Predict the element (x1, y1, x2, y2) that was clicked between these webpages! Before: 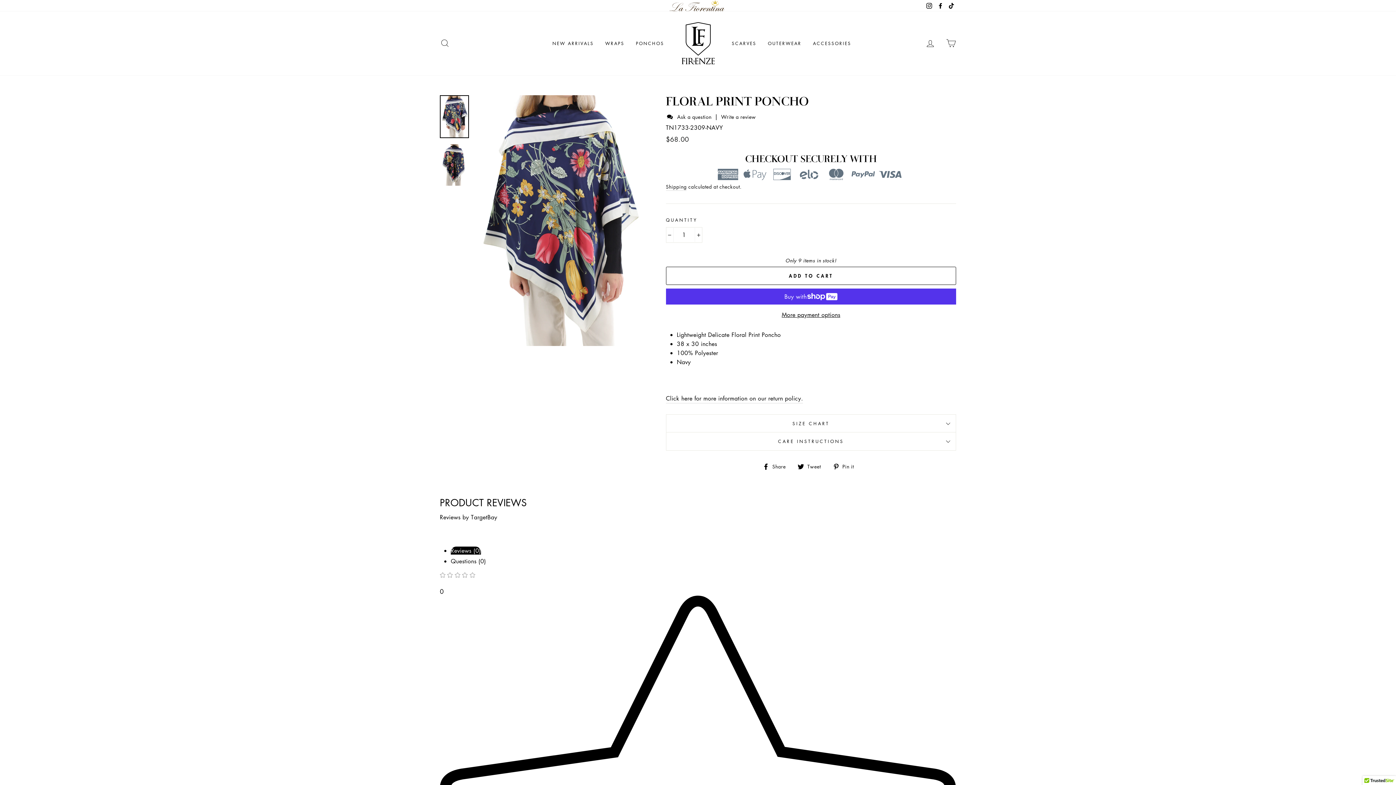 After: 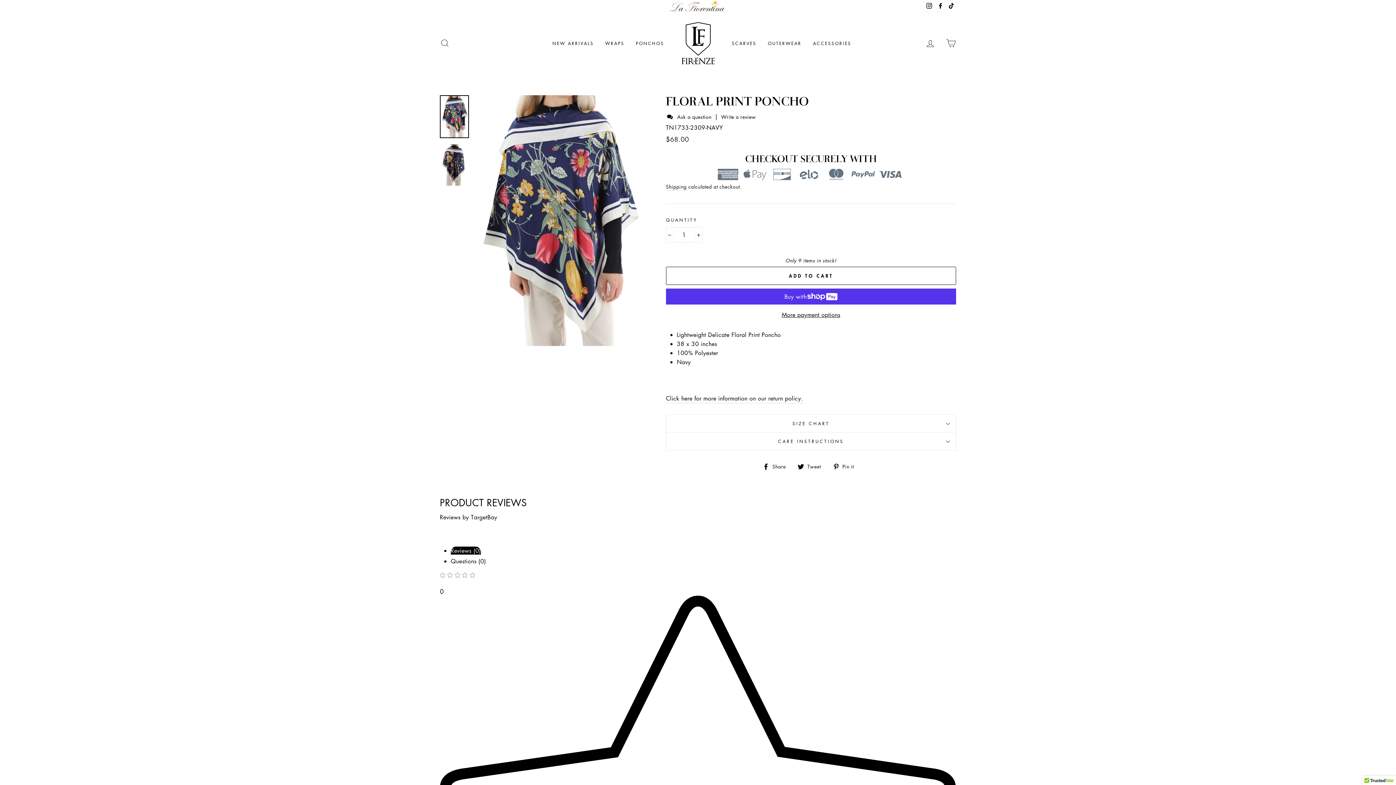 Action: label:  Tweet
Tweet on Twitter bbox: (797, 461, 826, 470)